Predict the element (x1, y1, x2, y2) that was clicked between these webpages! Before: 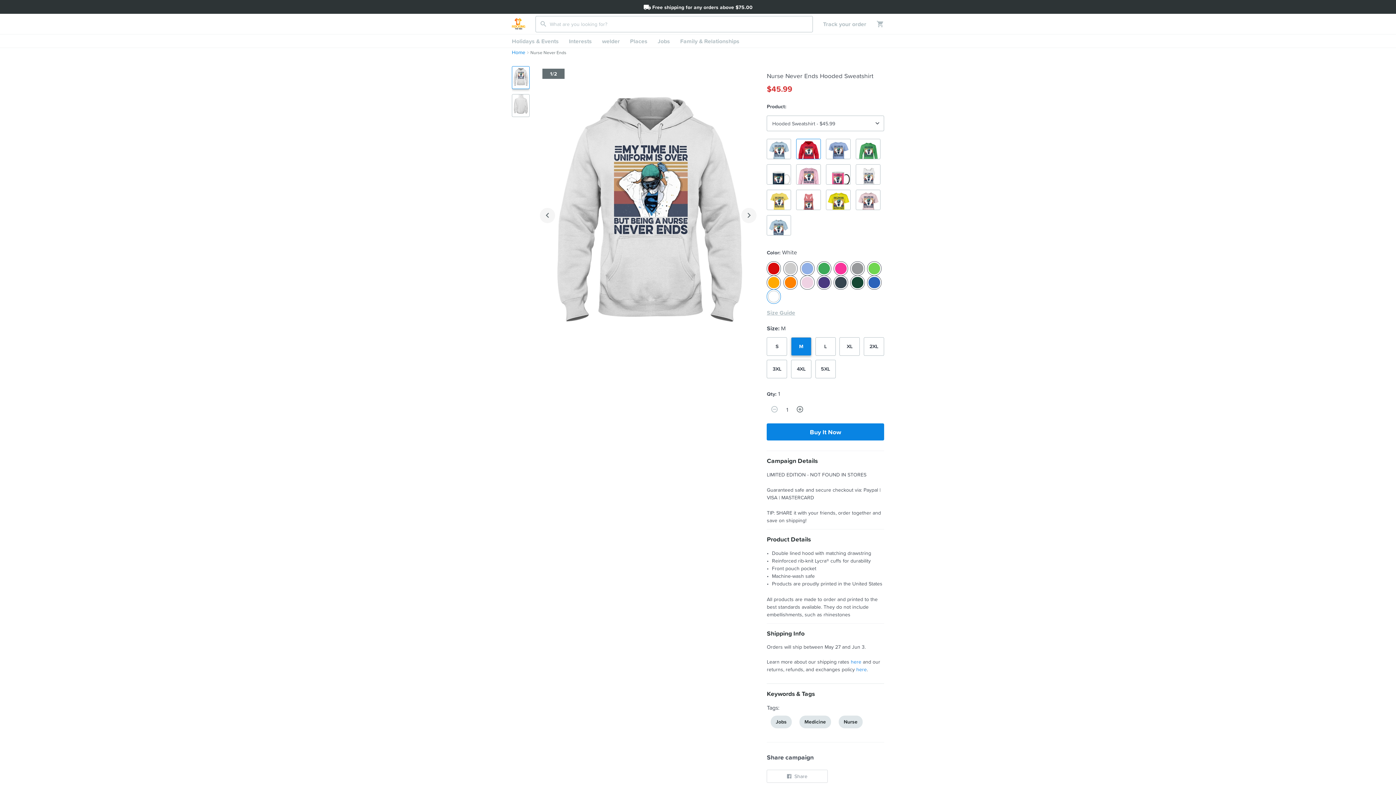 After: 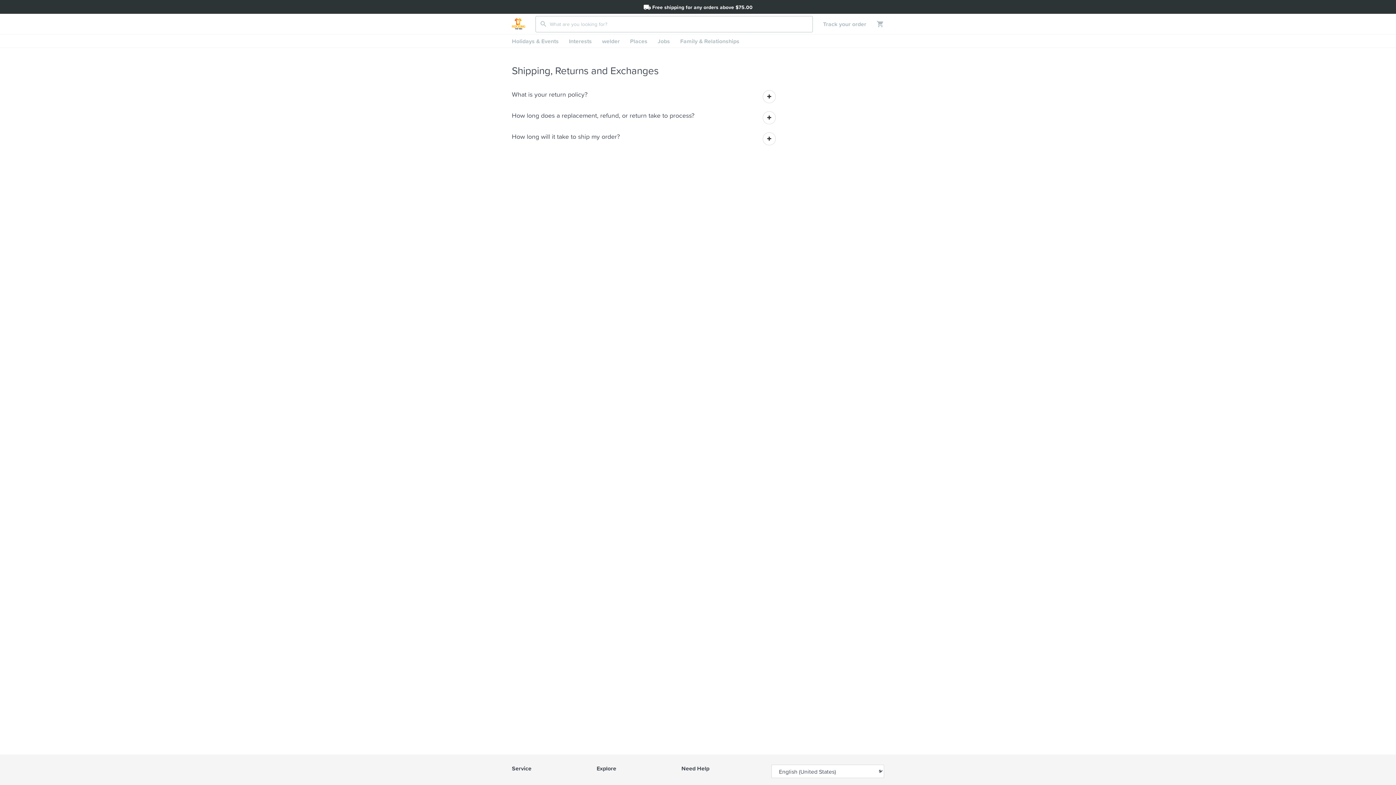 Action: bbox: (856, 666, 867, 673) label: here